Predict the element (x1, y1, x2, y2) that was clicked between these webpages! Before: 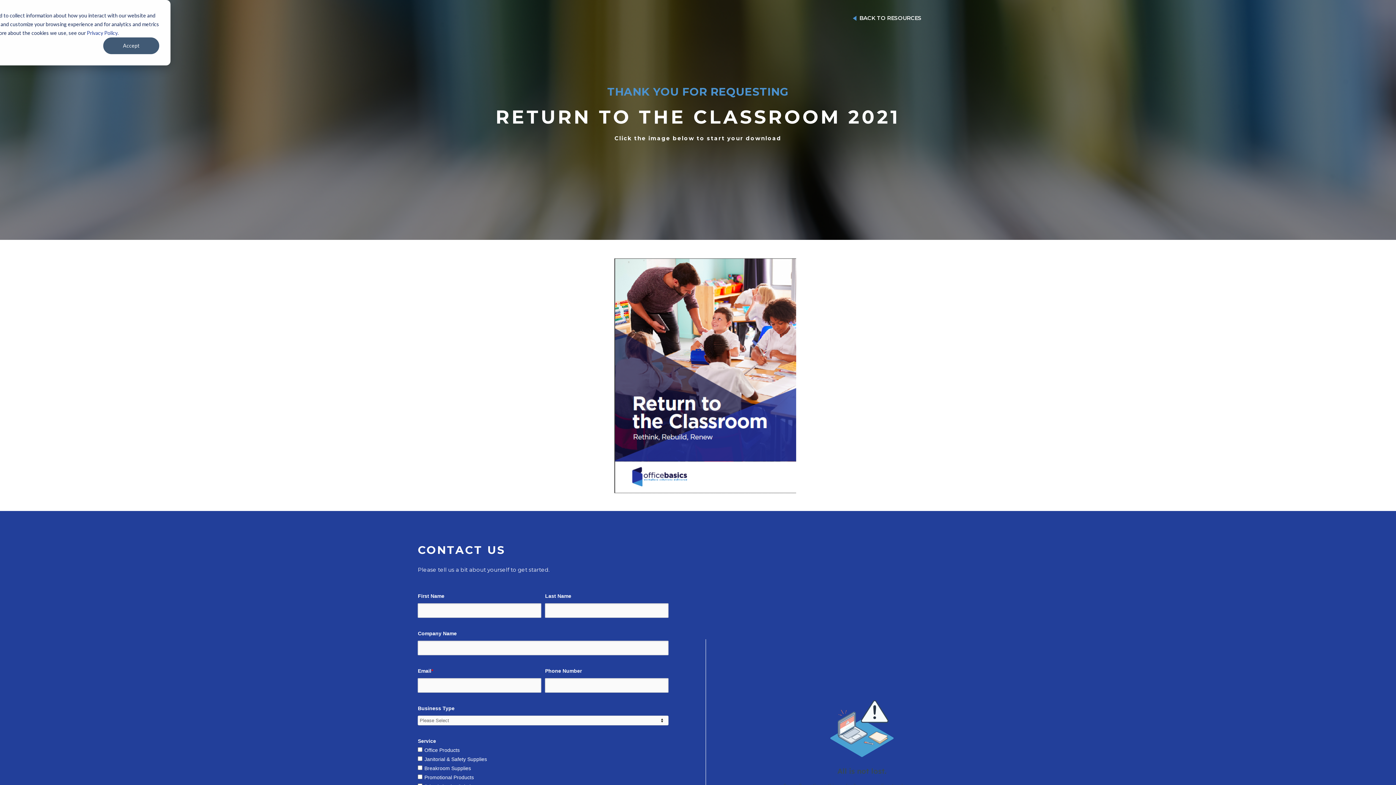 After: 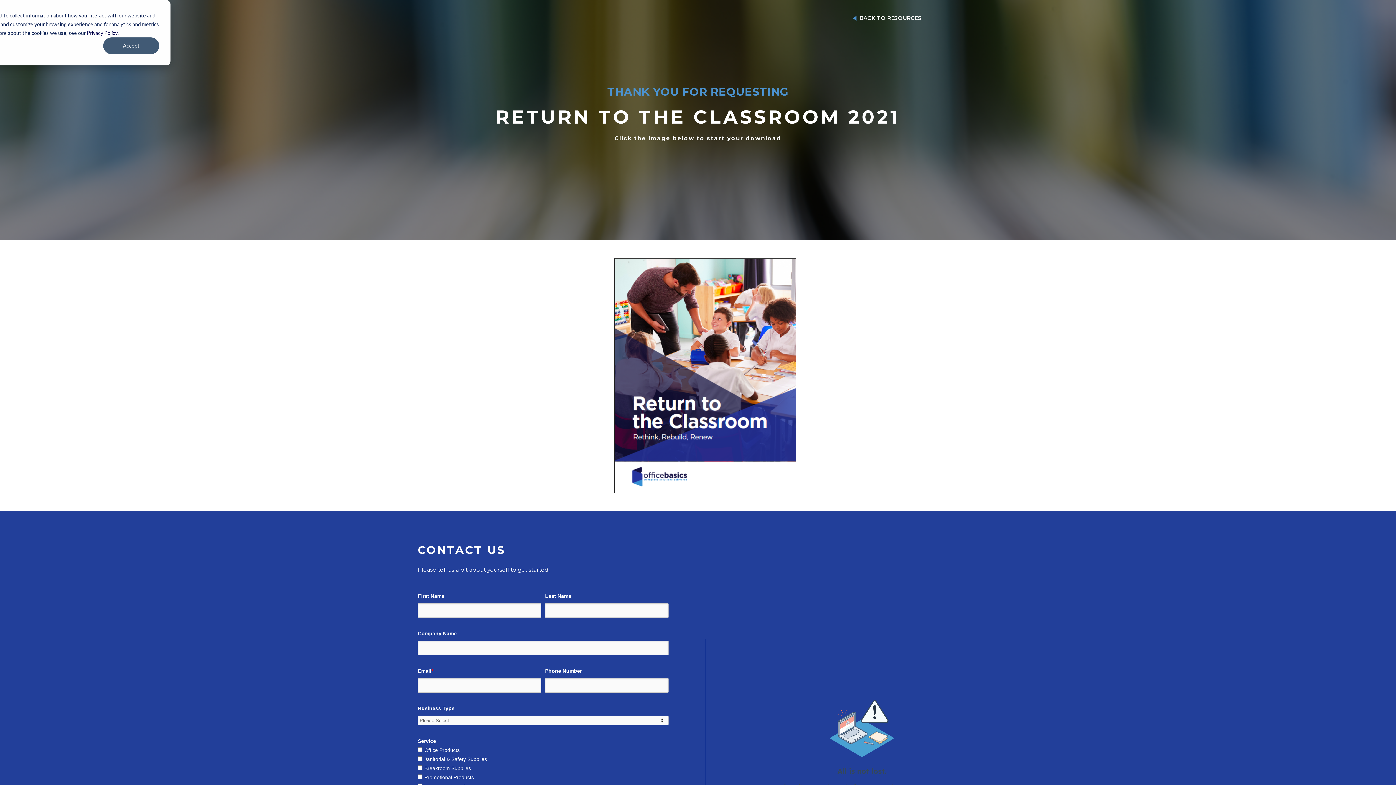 Action: label: Privacy Policy bbox: (86, 28, 117, 37)